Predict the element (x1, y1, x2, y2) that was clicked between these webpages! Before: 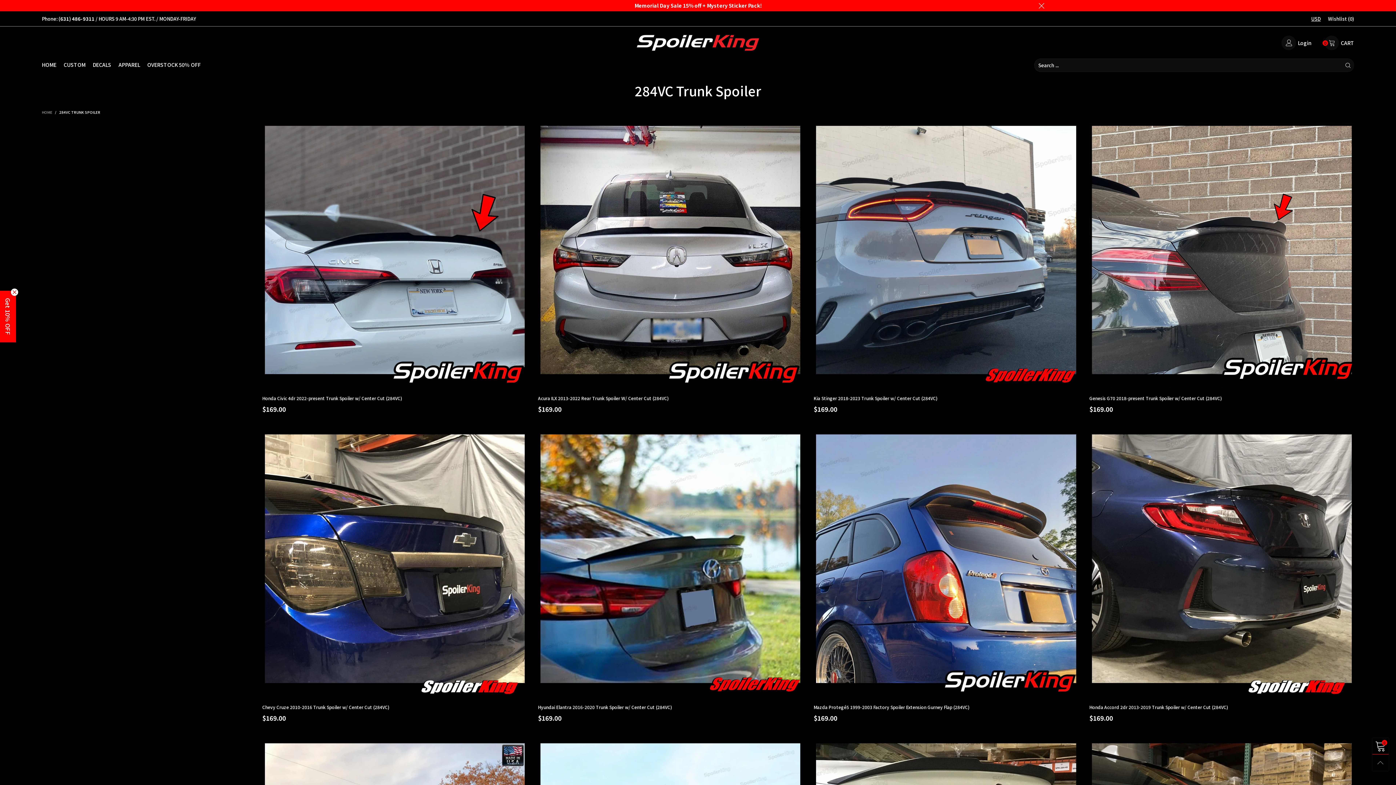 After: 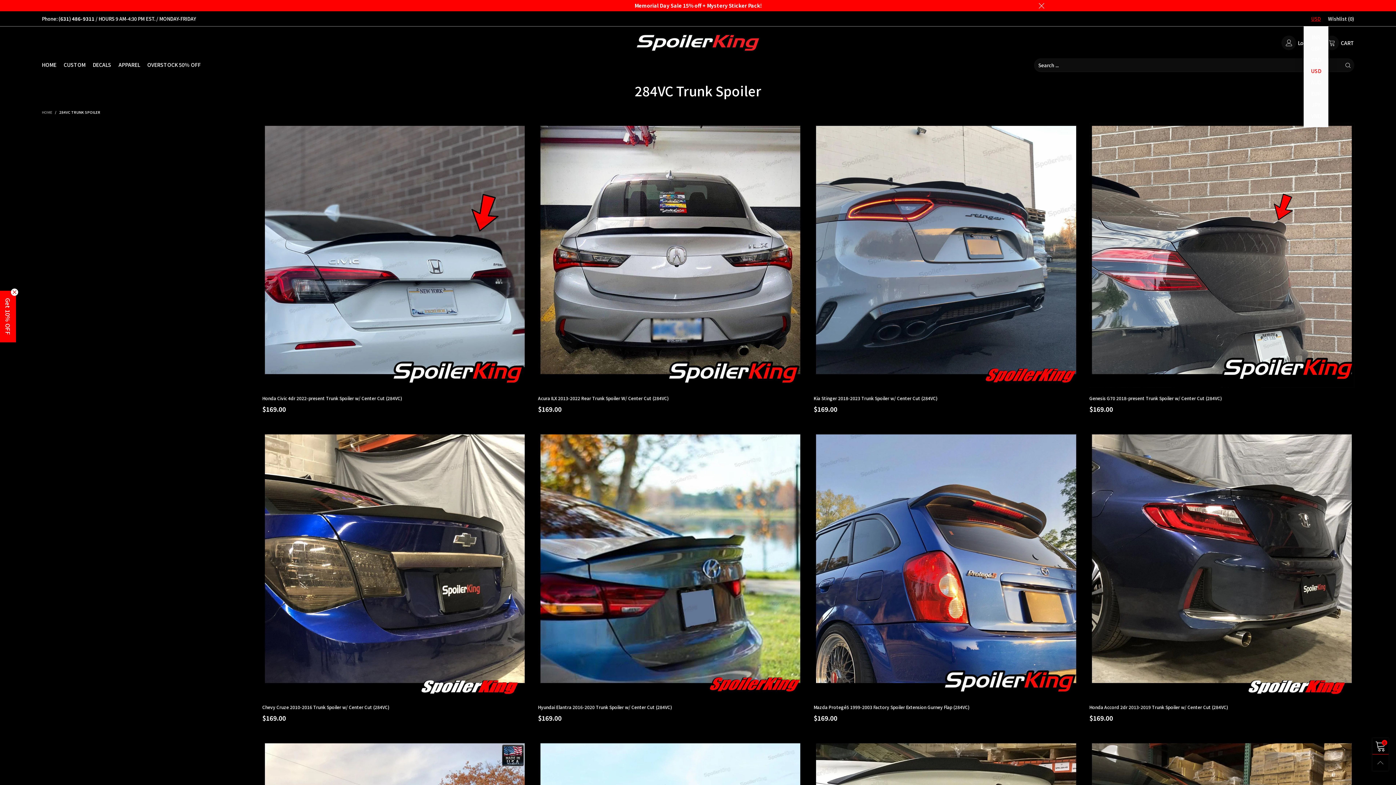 Action: bbox: (1308, 11, 1324, 26) label: USD